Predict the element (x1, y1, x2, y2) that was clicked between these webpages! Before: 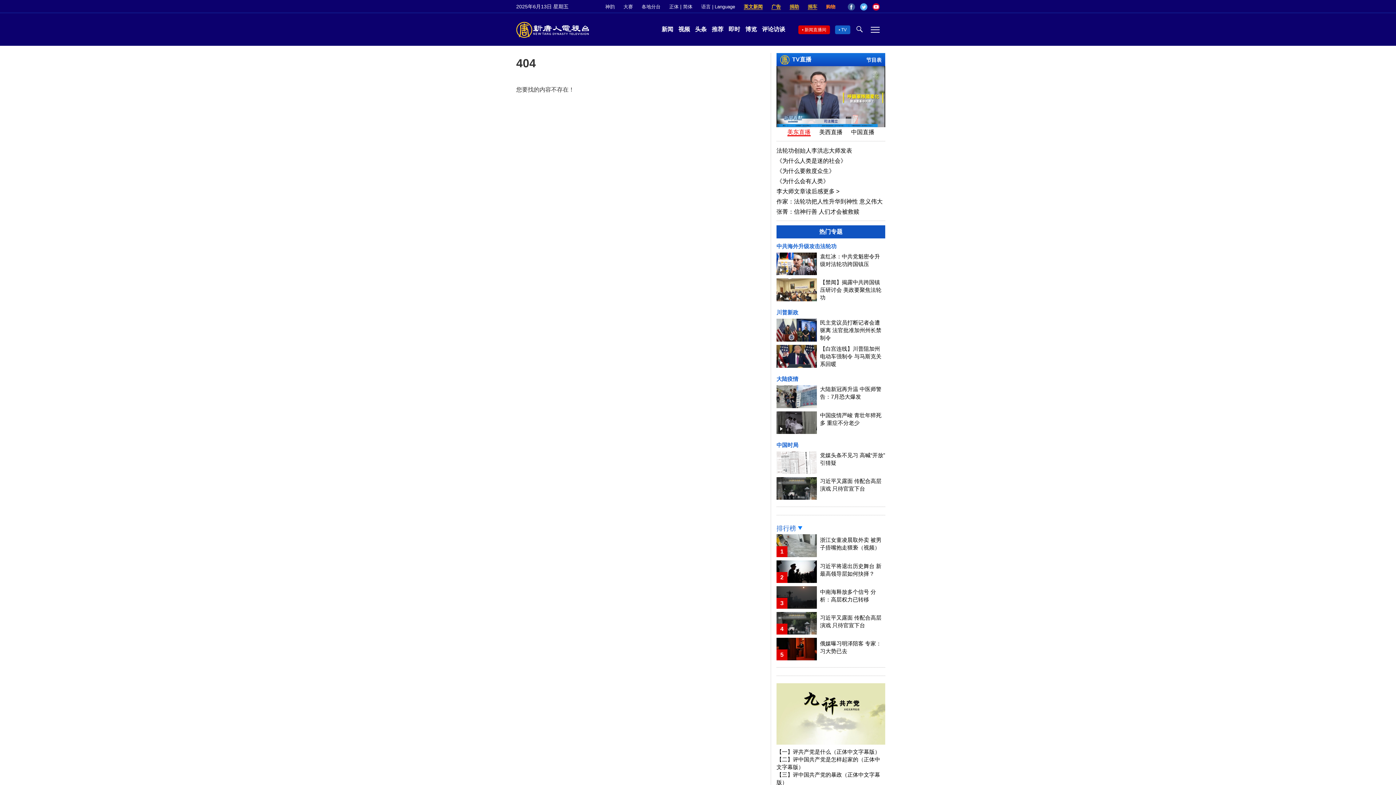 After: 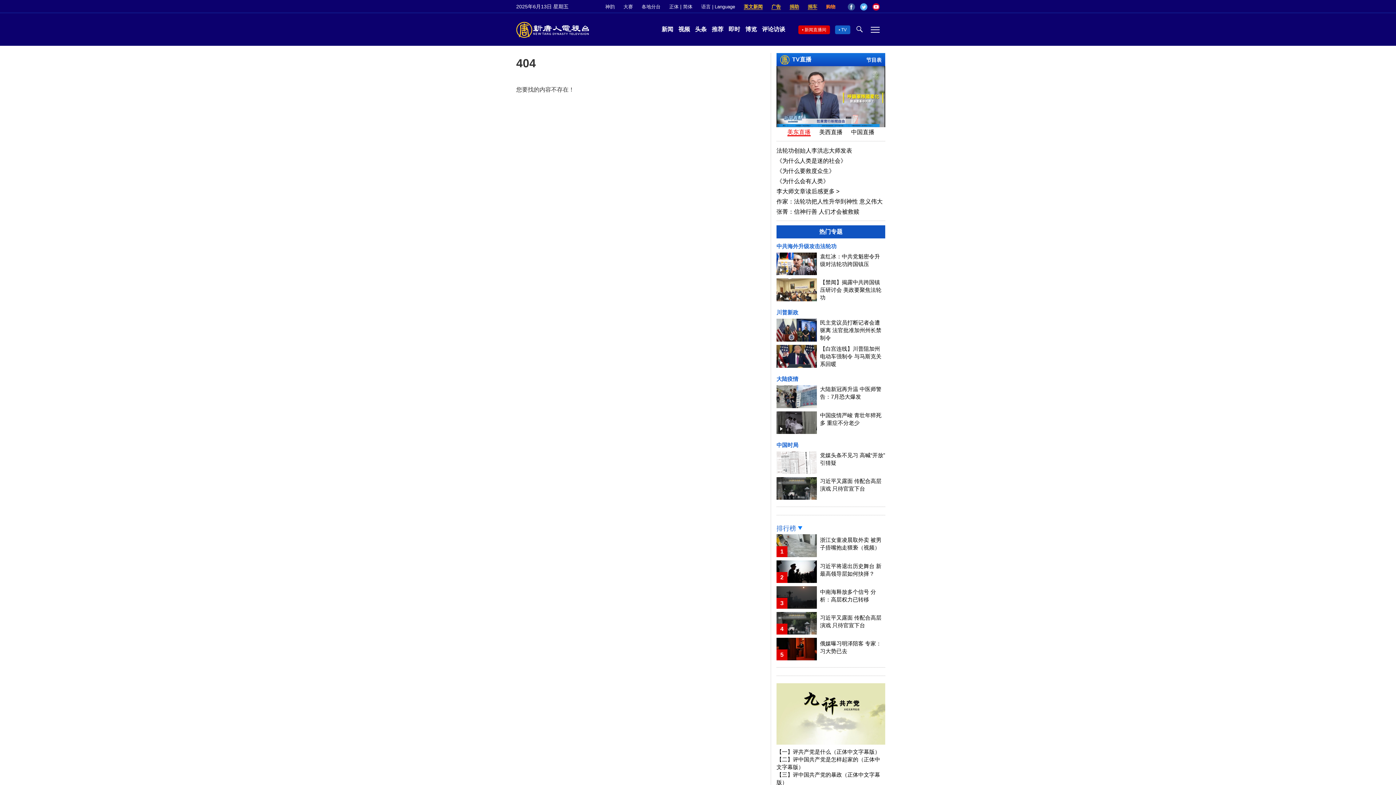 Action: bbox: (848, 3, 855, 10) label: Facebook